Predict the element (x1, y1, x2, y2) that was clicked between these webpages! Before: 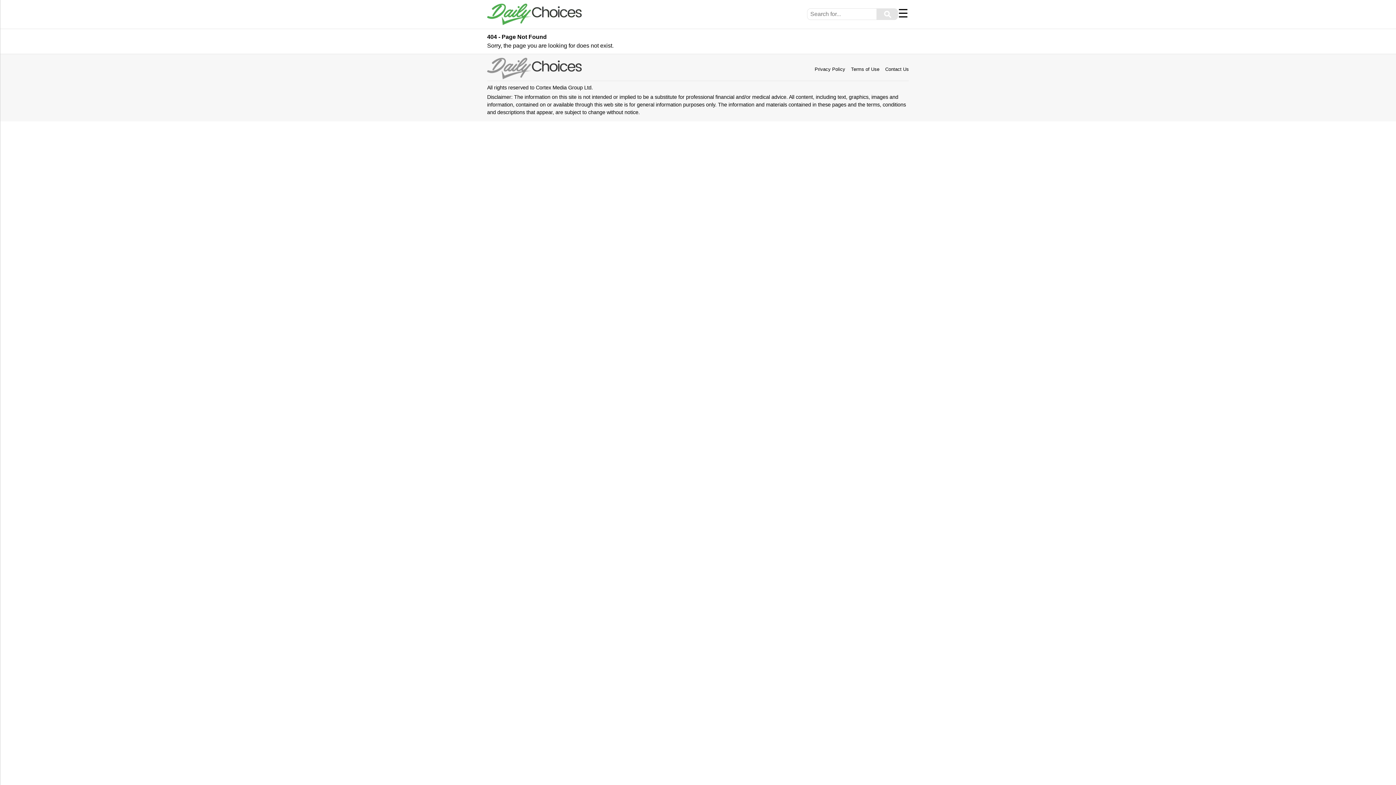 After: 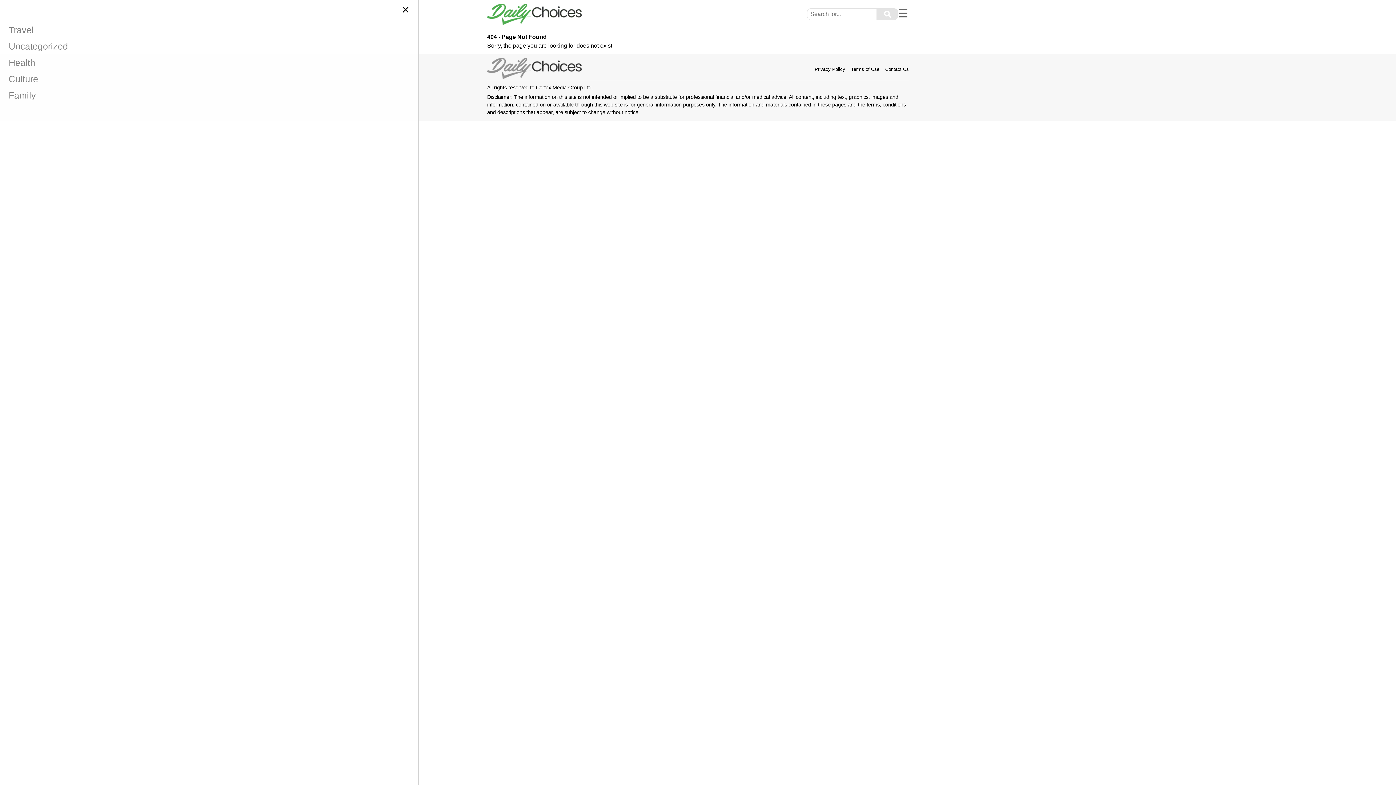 Action: label: Menu bbox: (898, 7, 908, 20)